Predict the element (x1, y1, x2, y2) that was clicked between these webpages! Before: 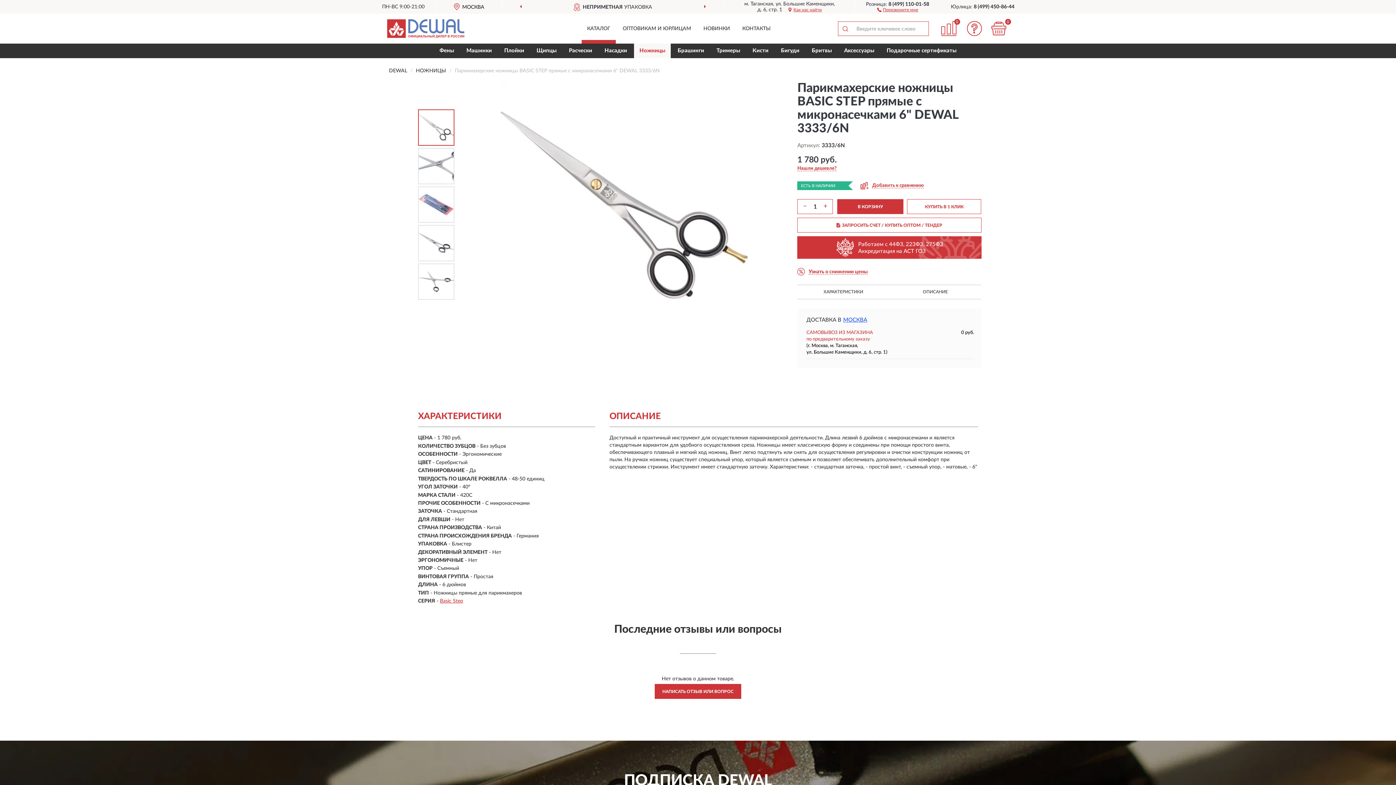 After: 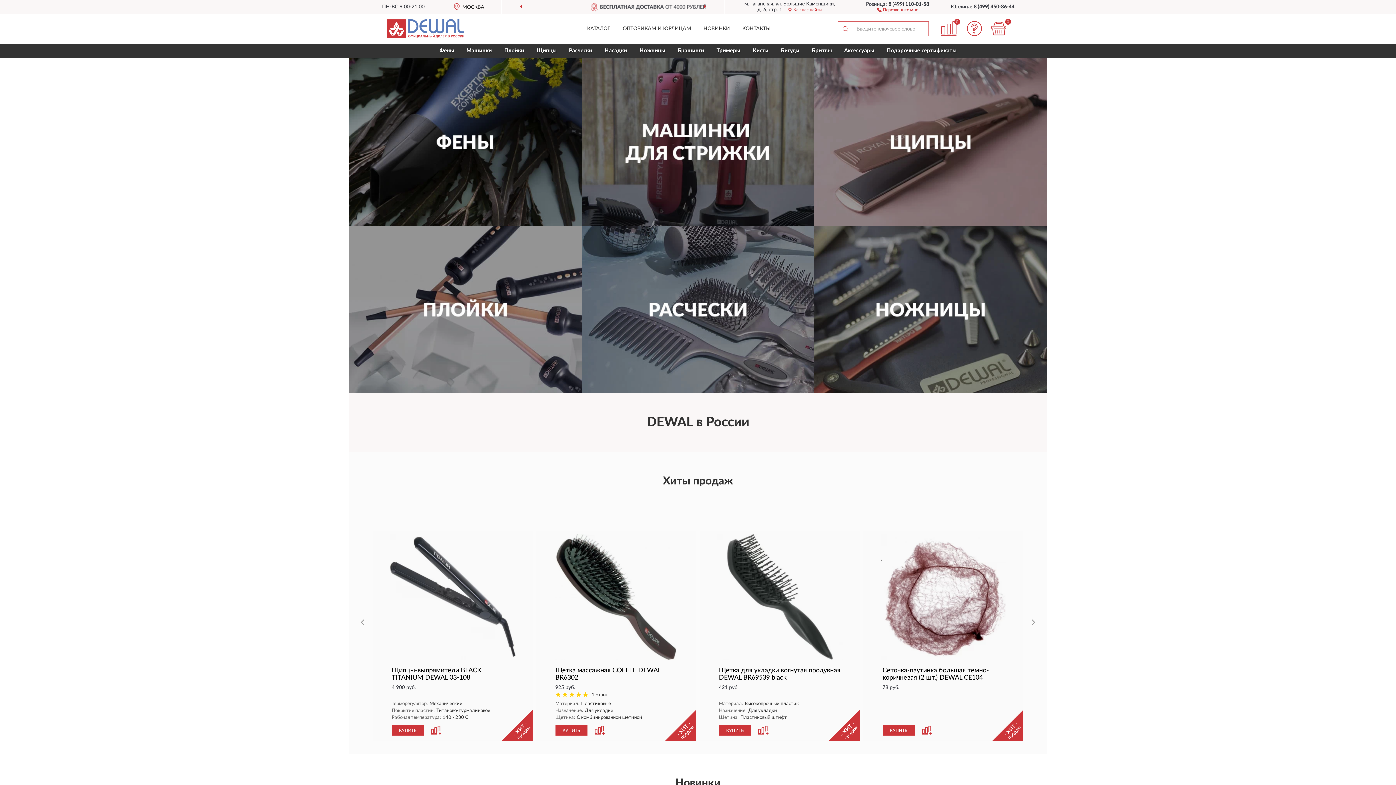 Action: label: DEWAL bbox: (389, 68, 407, 73)